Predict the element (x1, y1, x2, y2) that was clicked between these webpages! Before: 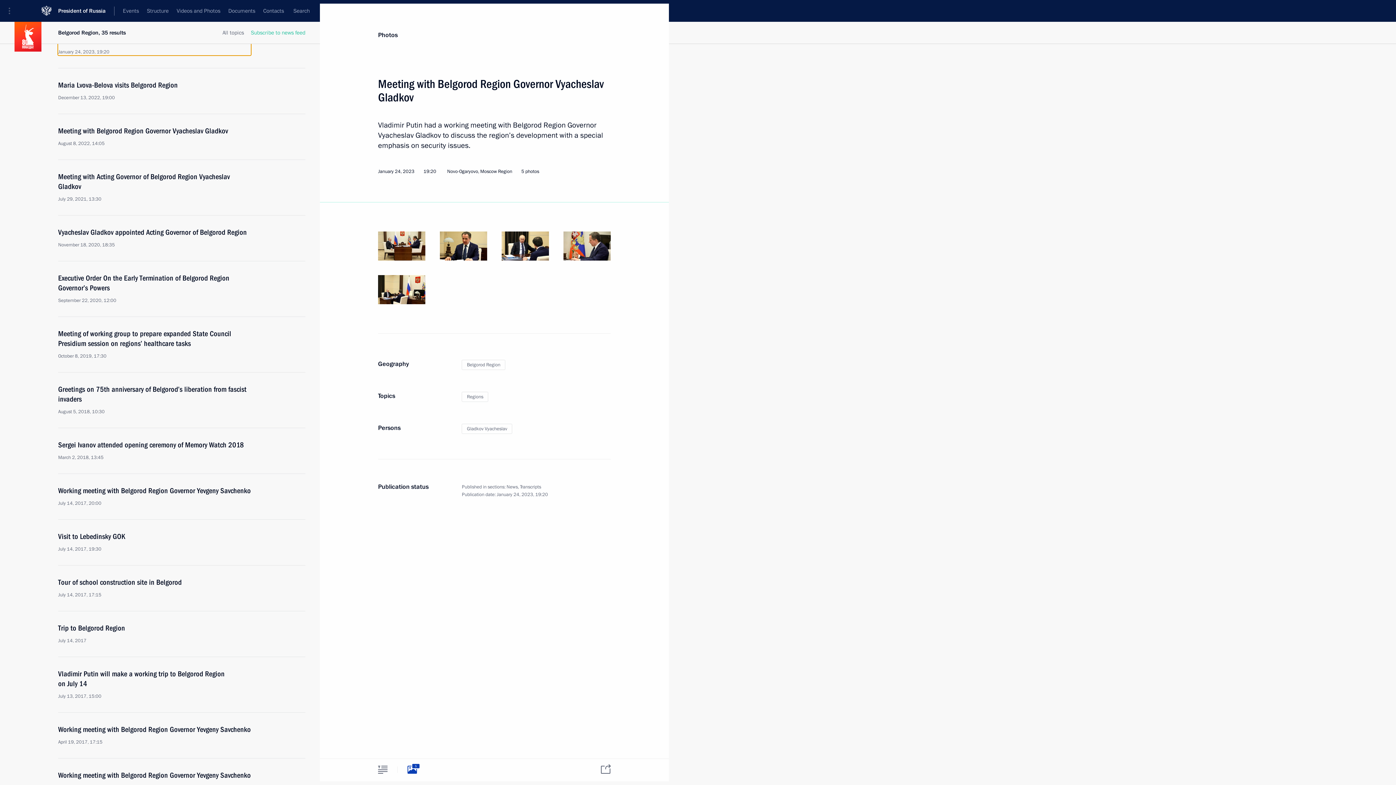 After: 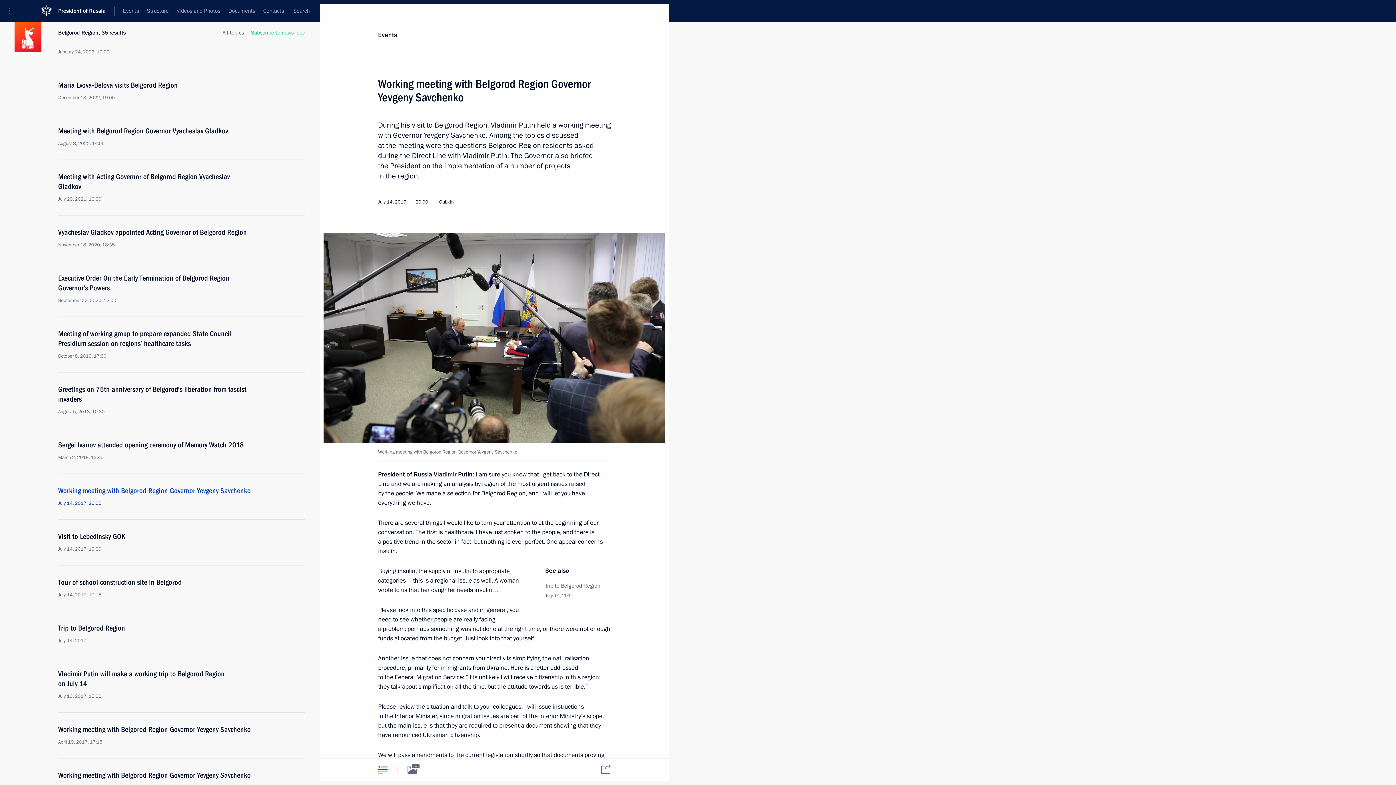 Action: label: Working meeting with Belgorod Region Governor Yevgeny Savchenko
July 14, 2017, 20:00 bbox: (58, 486, 250, 506)